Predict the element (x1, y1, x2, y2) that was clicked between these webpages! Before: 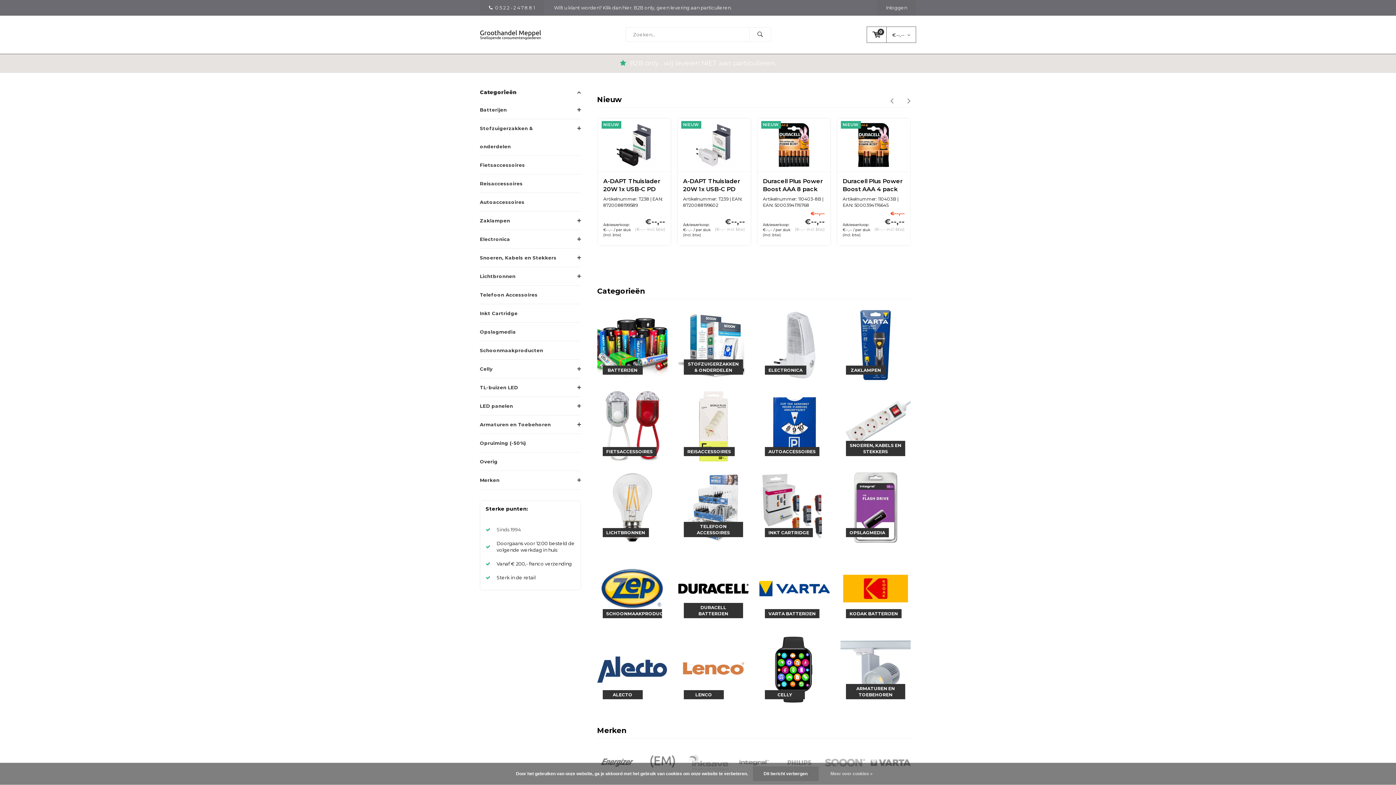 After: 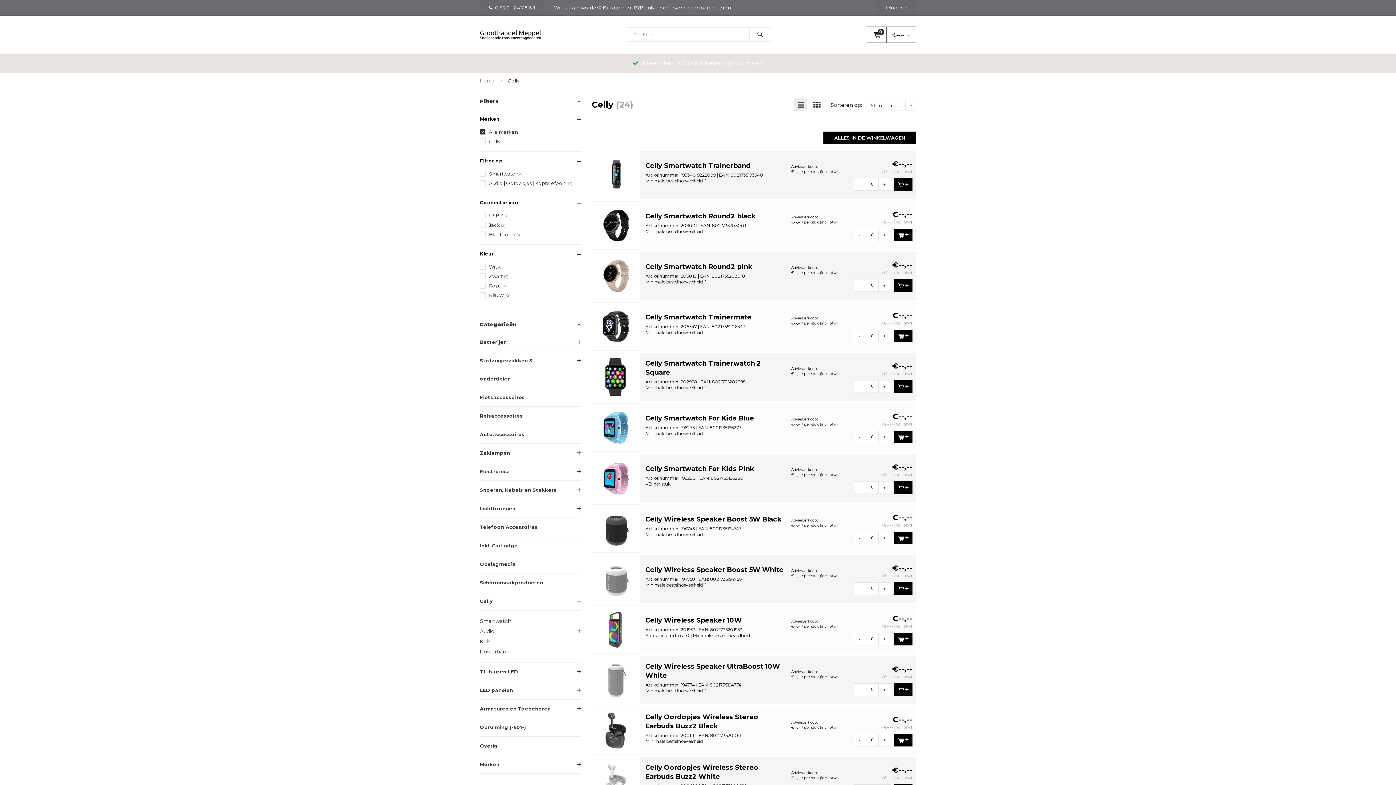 Action: label: CELLY bbox: (759, 666, 829, 672)